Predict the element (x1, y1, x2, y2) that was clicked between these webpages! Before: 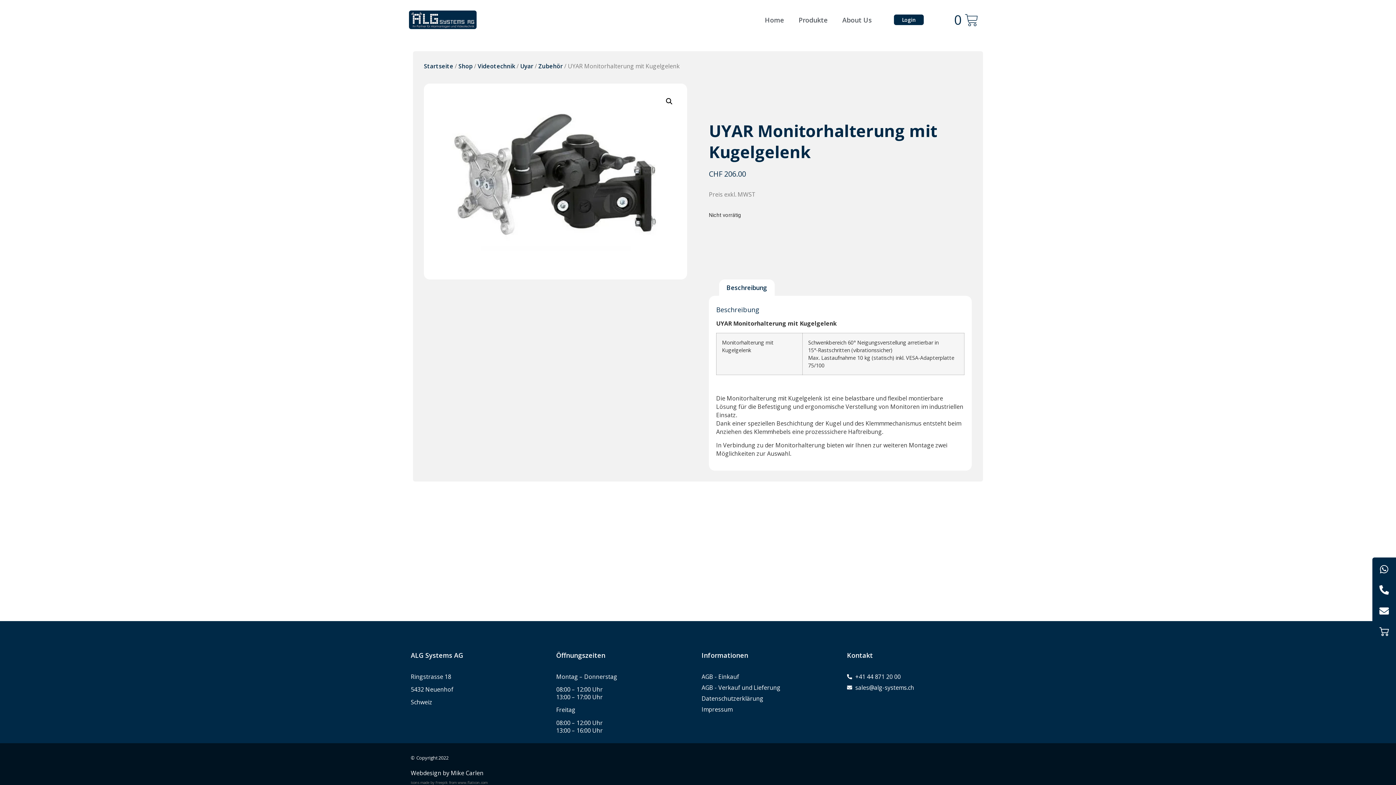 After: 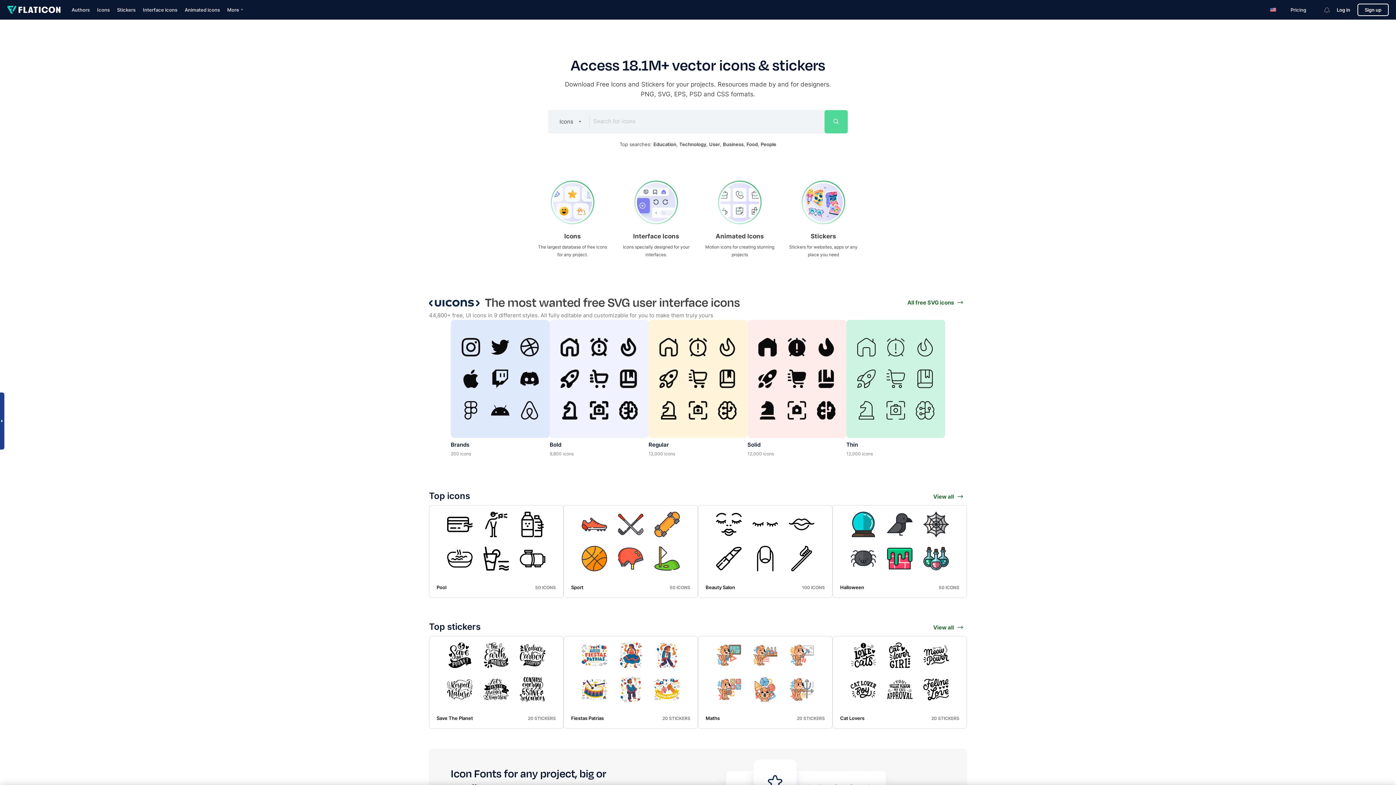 Action: bbox: (410, 779, 985, 786) label: Icons made by Freepik from www.flaticon.com